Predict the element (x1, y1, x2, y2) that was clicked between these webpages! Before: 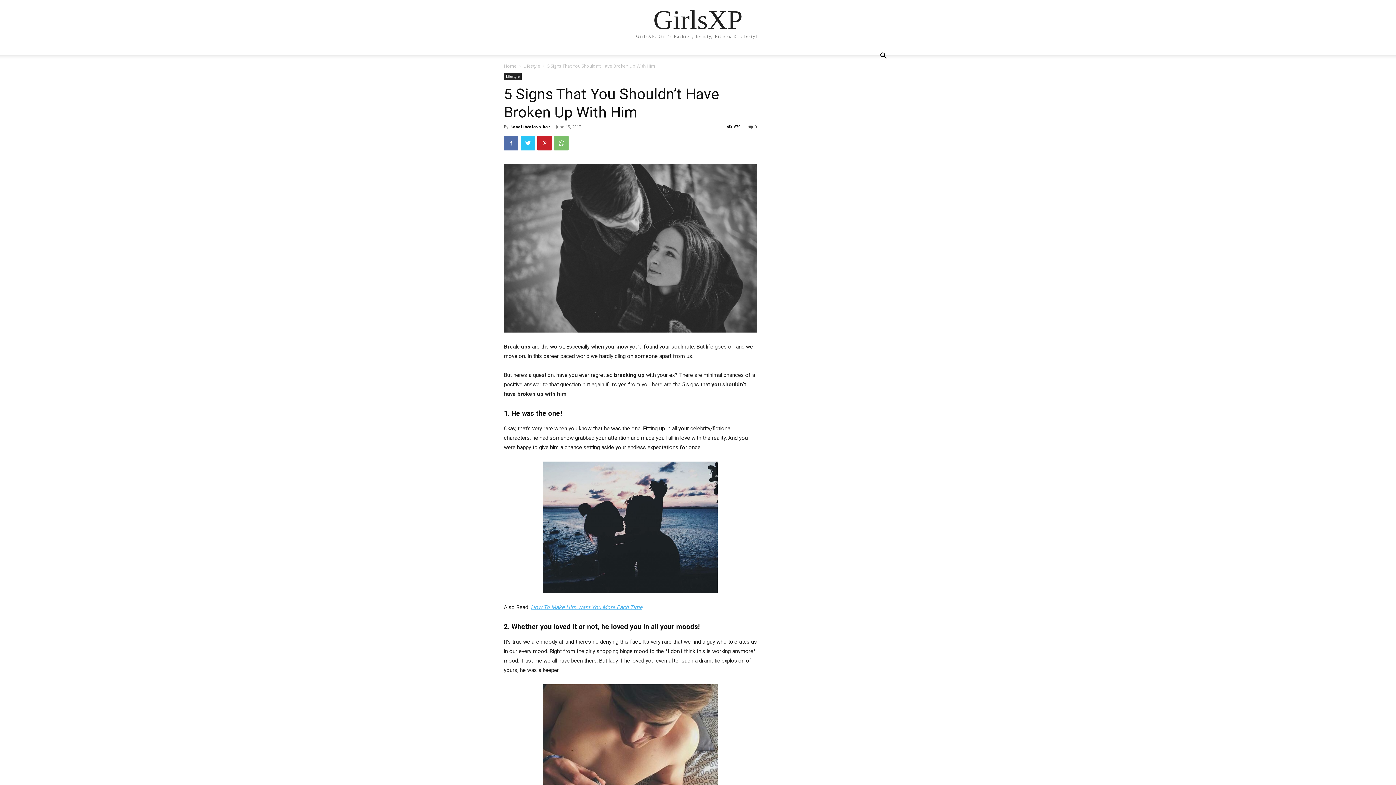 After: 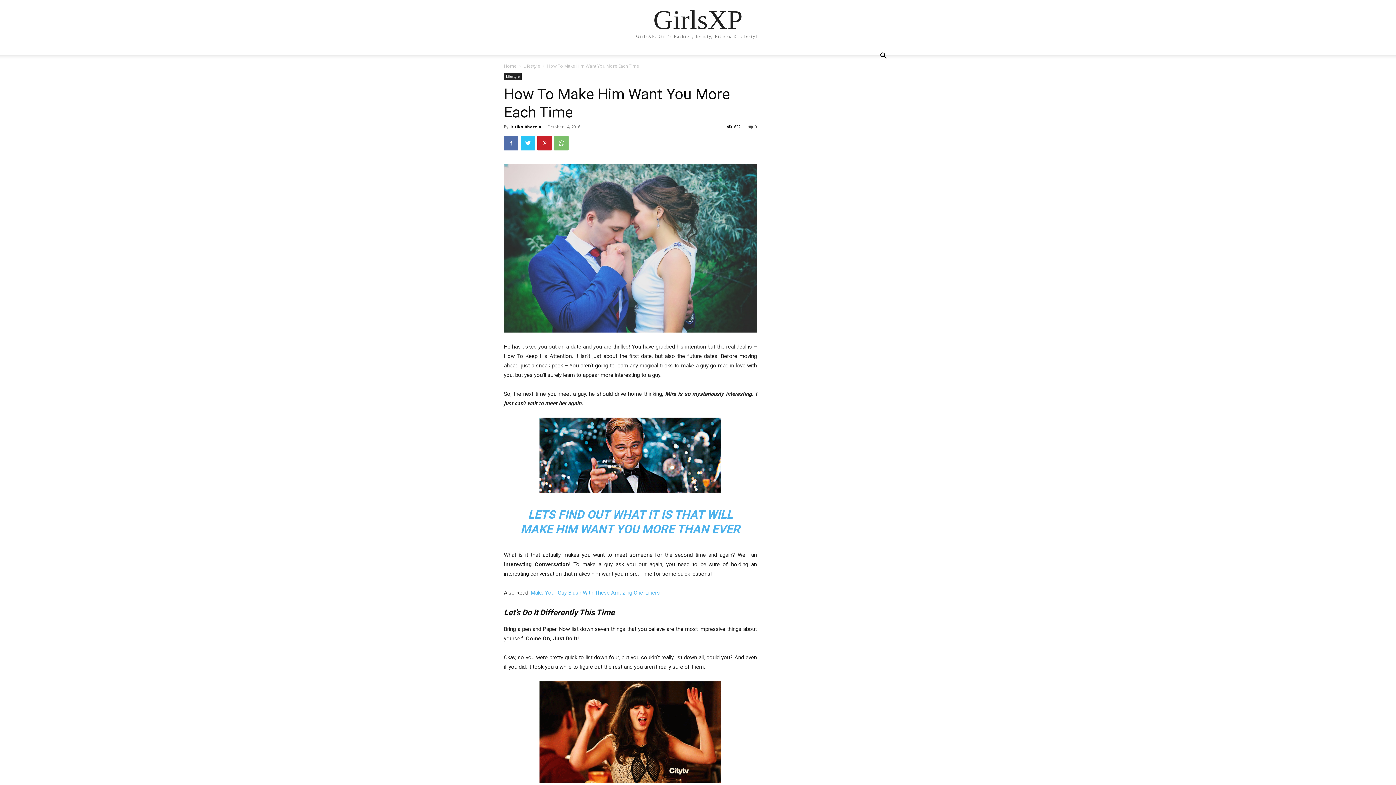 Action: bbox: (530, 604, 642, 610) label: How To Make Him Want You More Each Time